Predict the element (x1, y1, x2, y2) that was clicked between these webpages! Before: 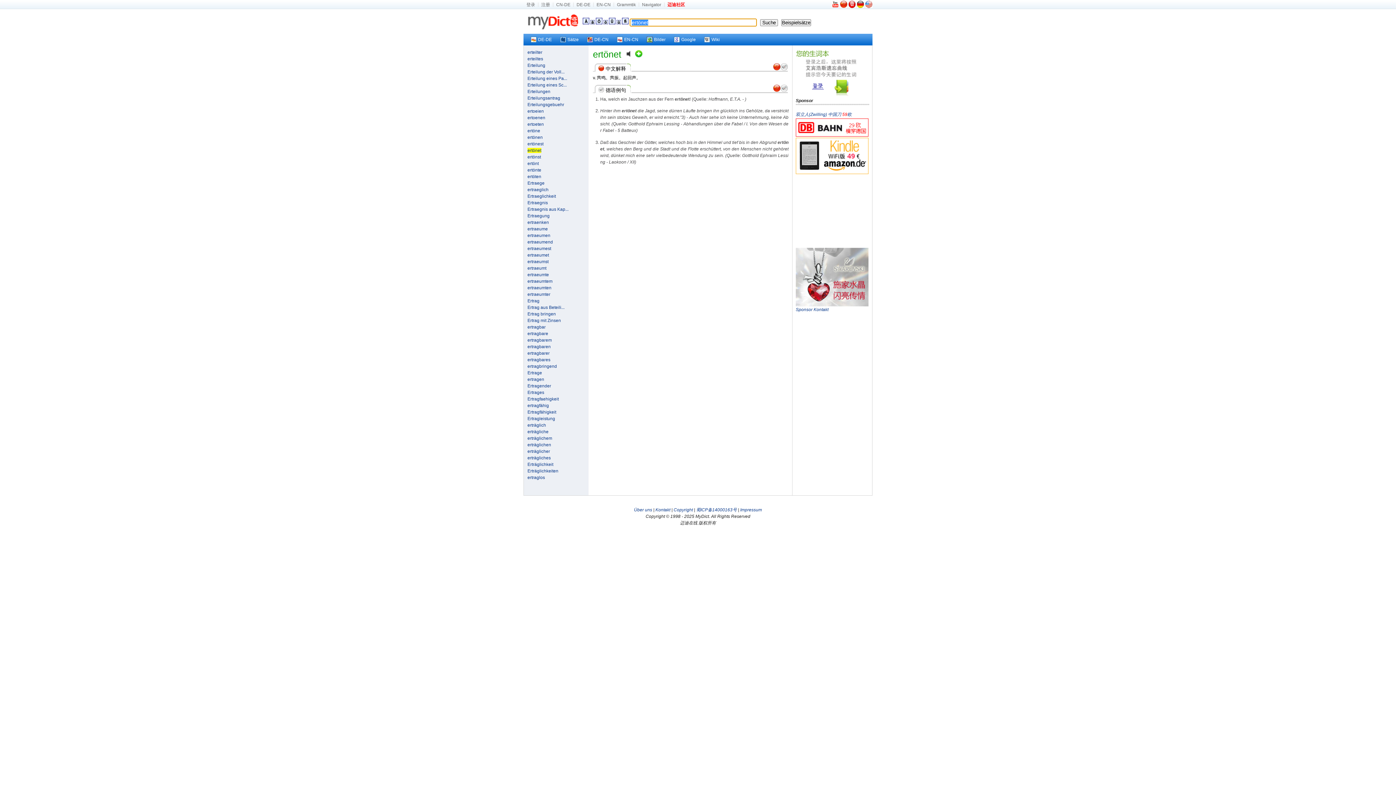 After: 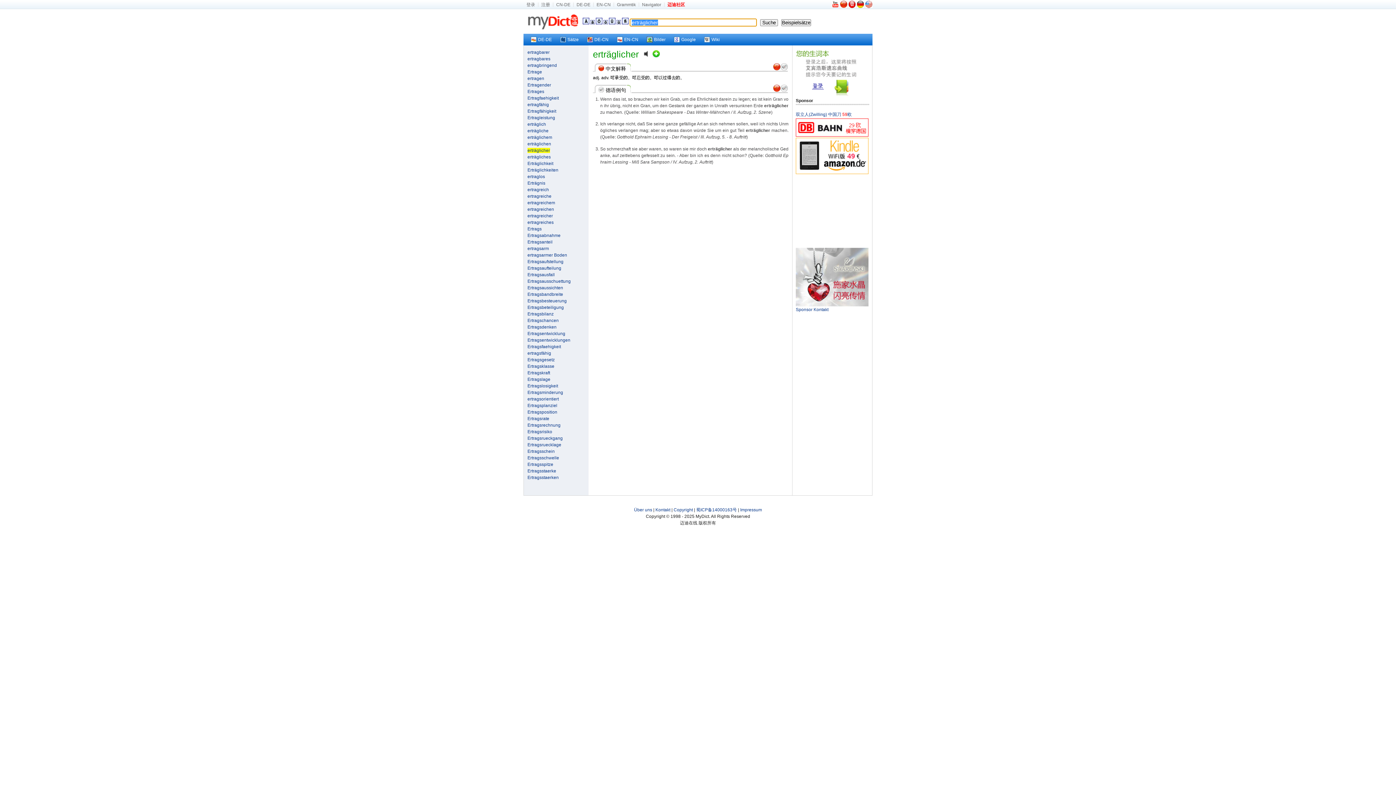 Action: label: erträglicher bbox: (527, 449, 550, 454)